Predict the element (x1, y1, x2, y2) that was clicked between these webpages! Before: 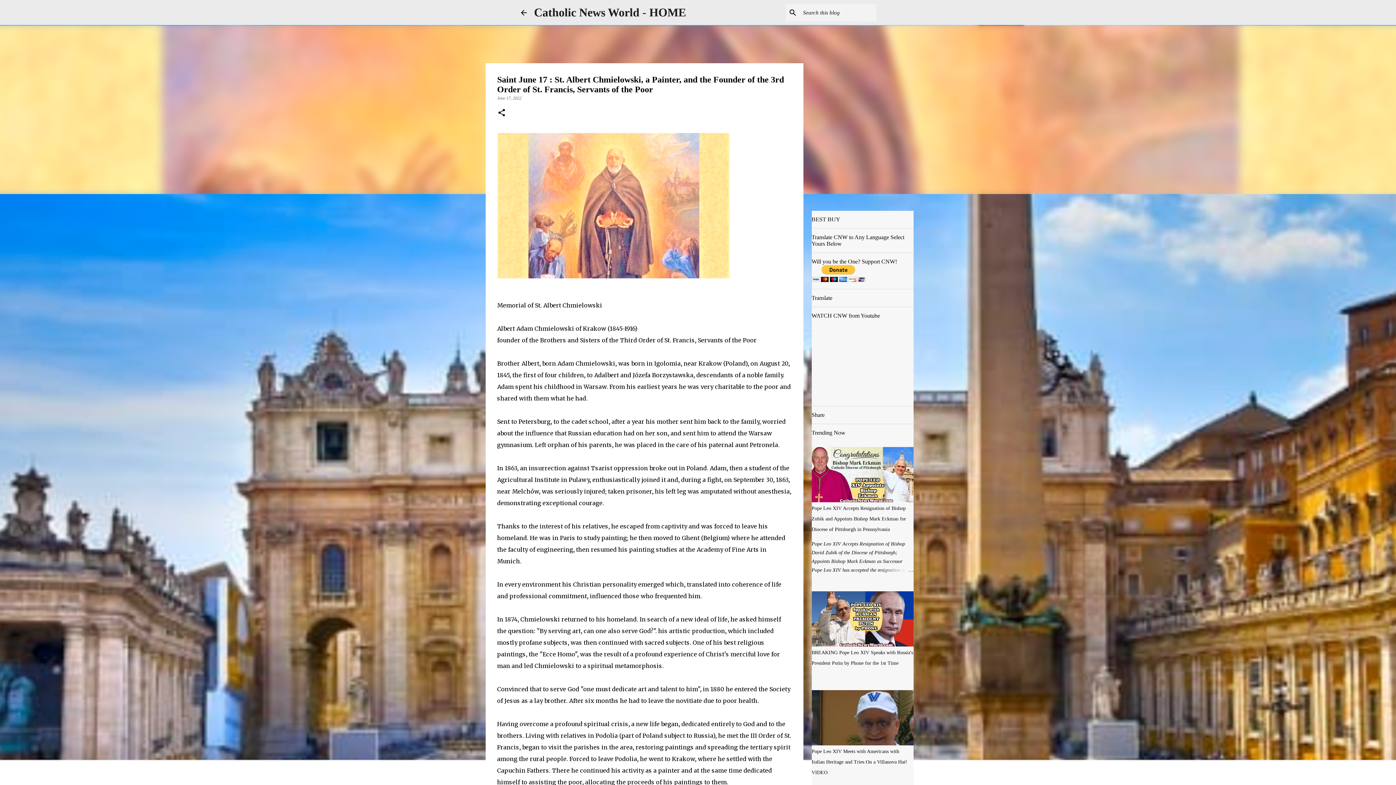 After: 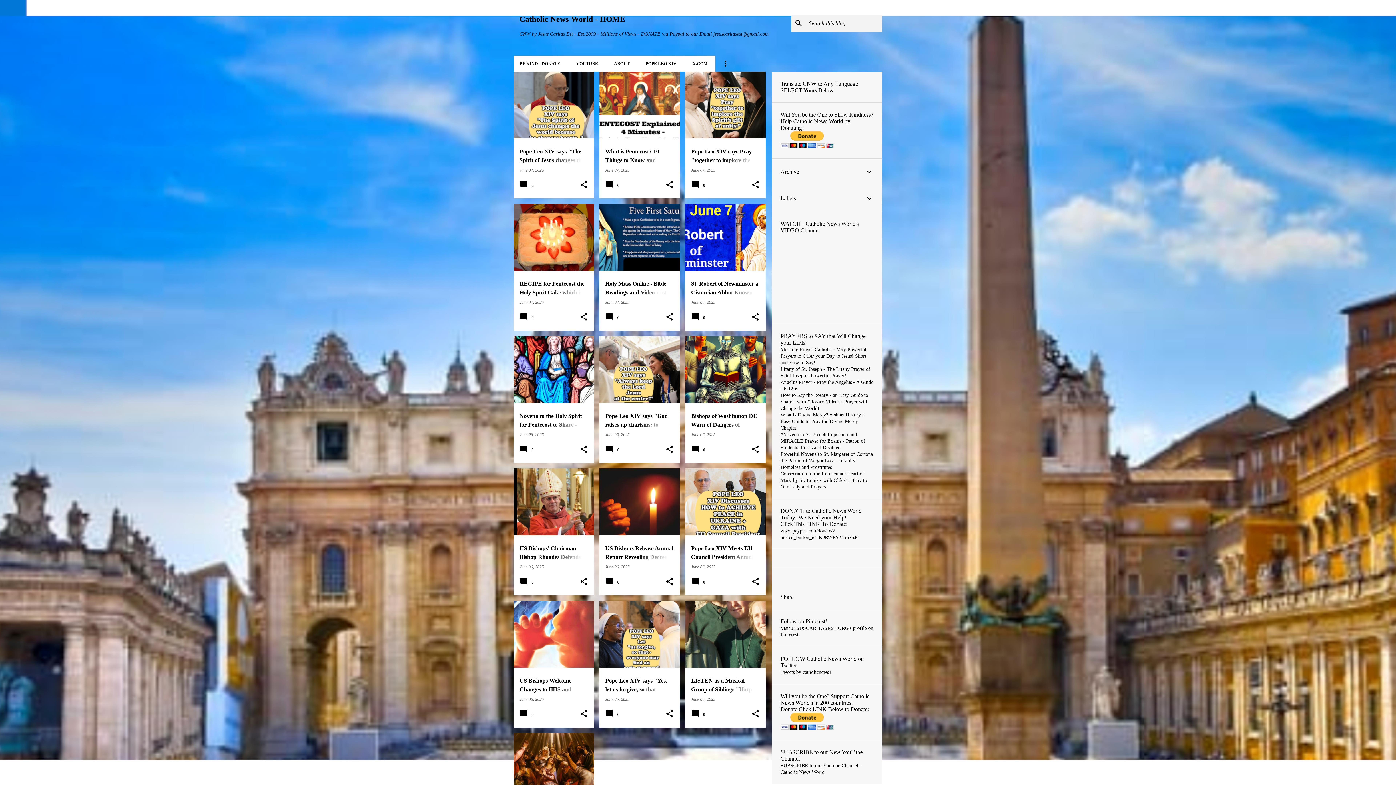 Action: bbox: (519, 8, 528, 16)